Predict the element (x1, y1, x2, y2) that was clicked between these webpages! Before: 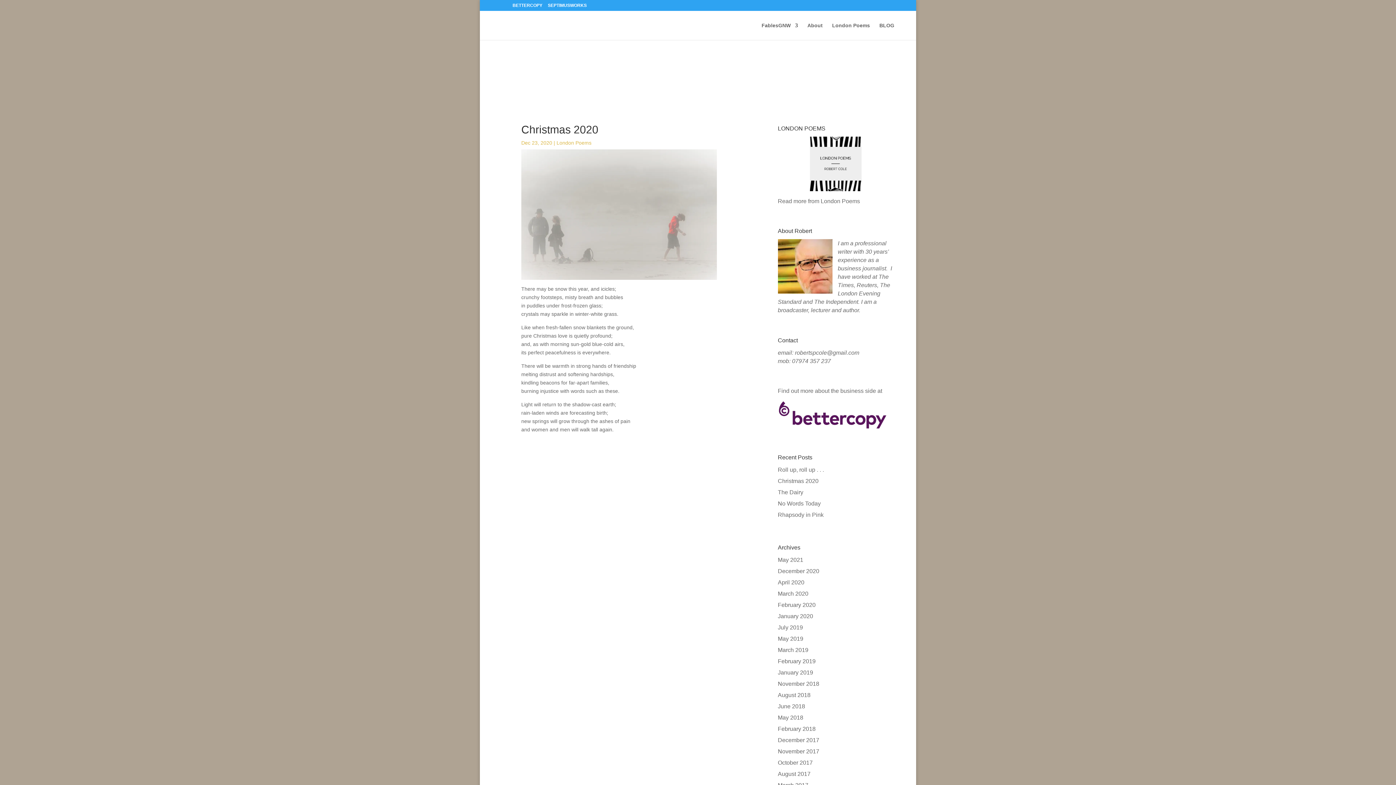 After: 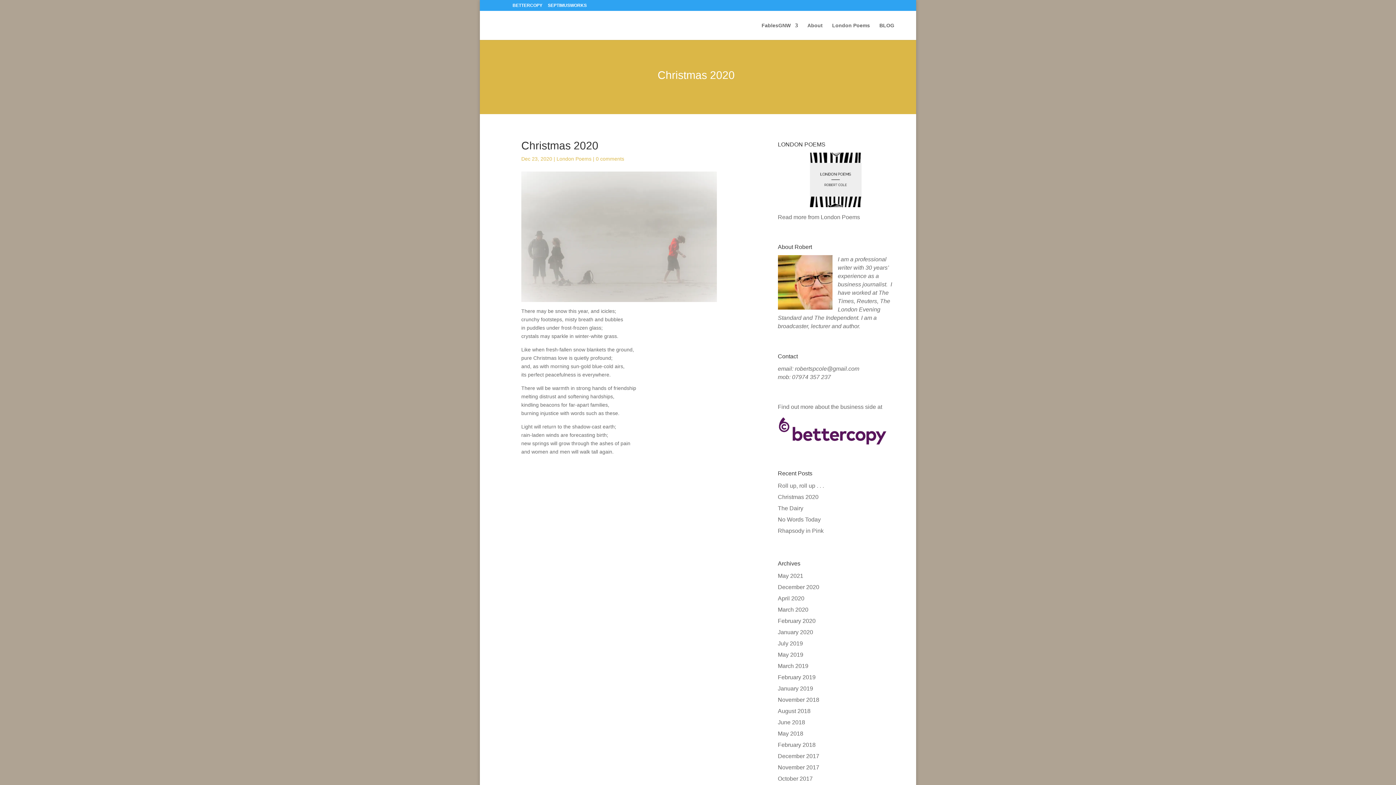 Action: bbox: (521, 123, 598, 135) label: Christmas 2020